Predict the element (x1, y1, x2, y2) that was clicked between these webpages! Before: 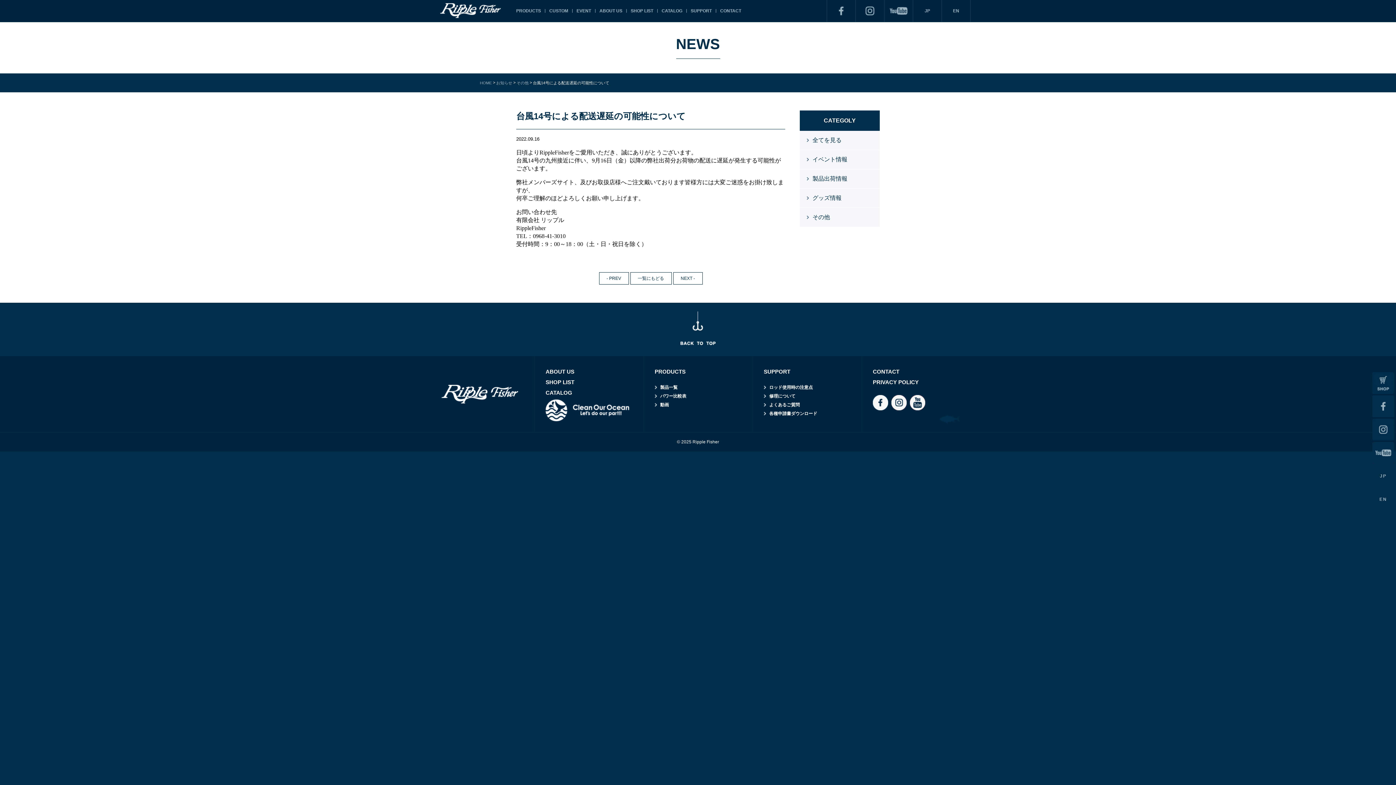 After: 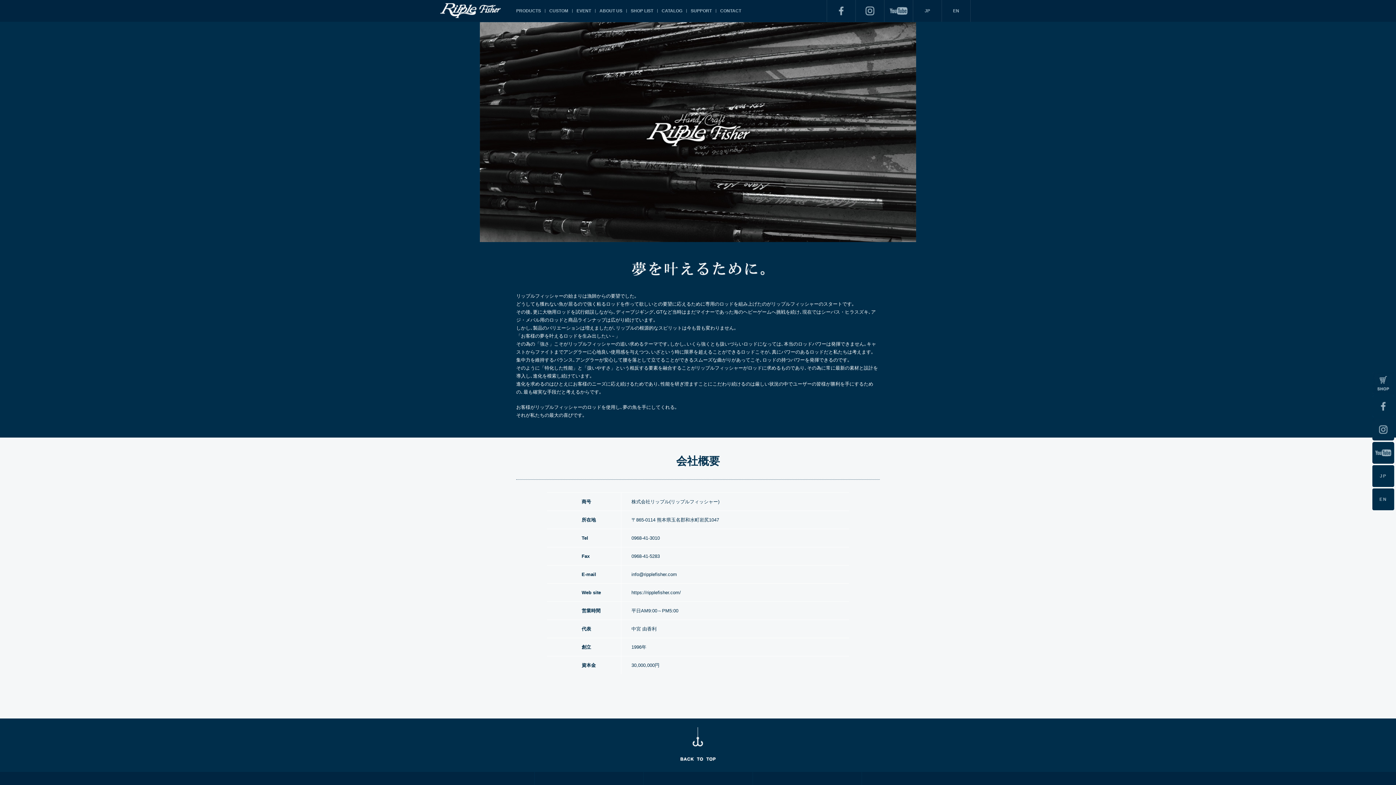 Action: label: ABOUT US bbox: (595, 8, 622, 13)